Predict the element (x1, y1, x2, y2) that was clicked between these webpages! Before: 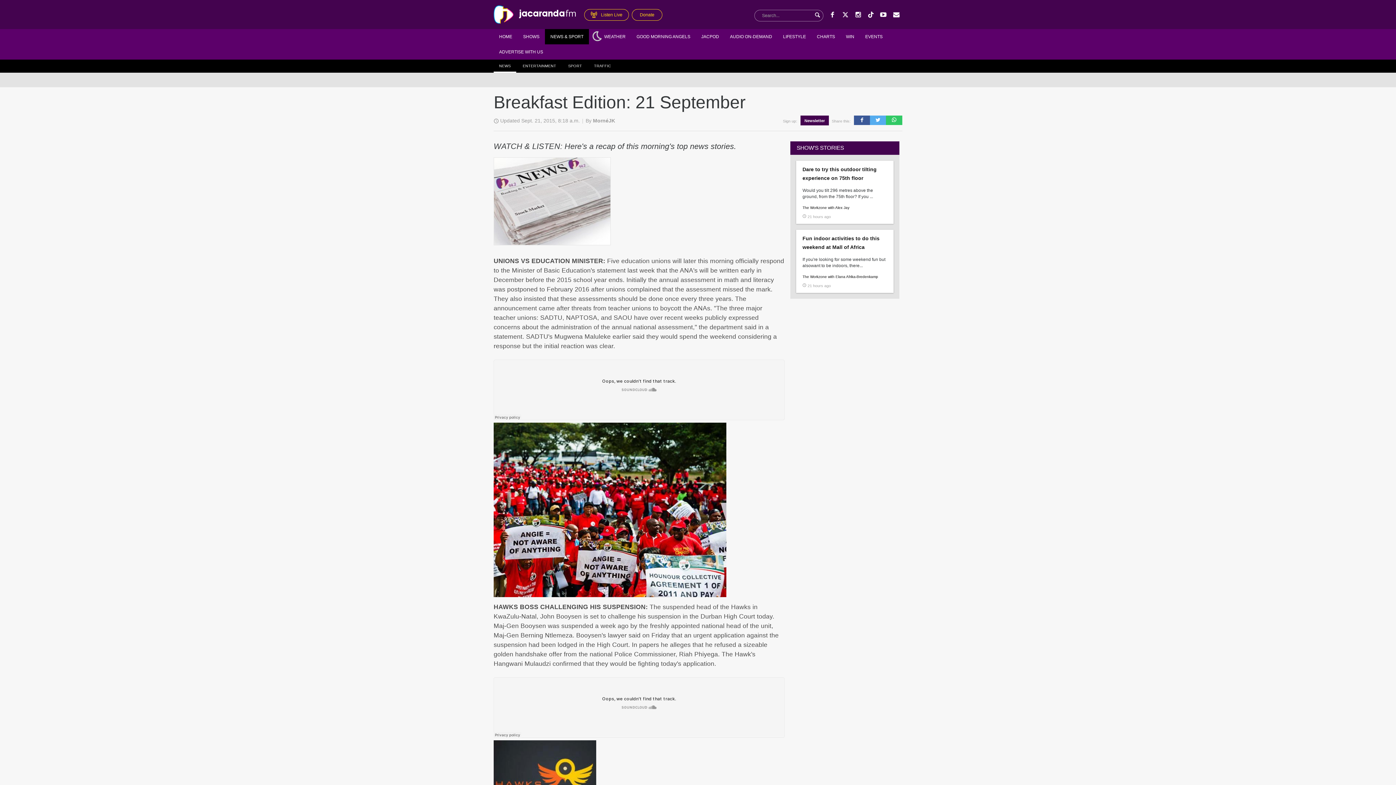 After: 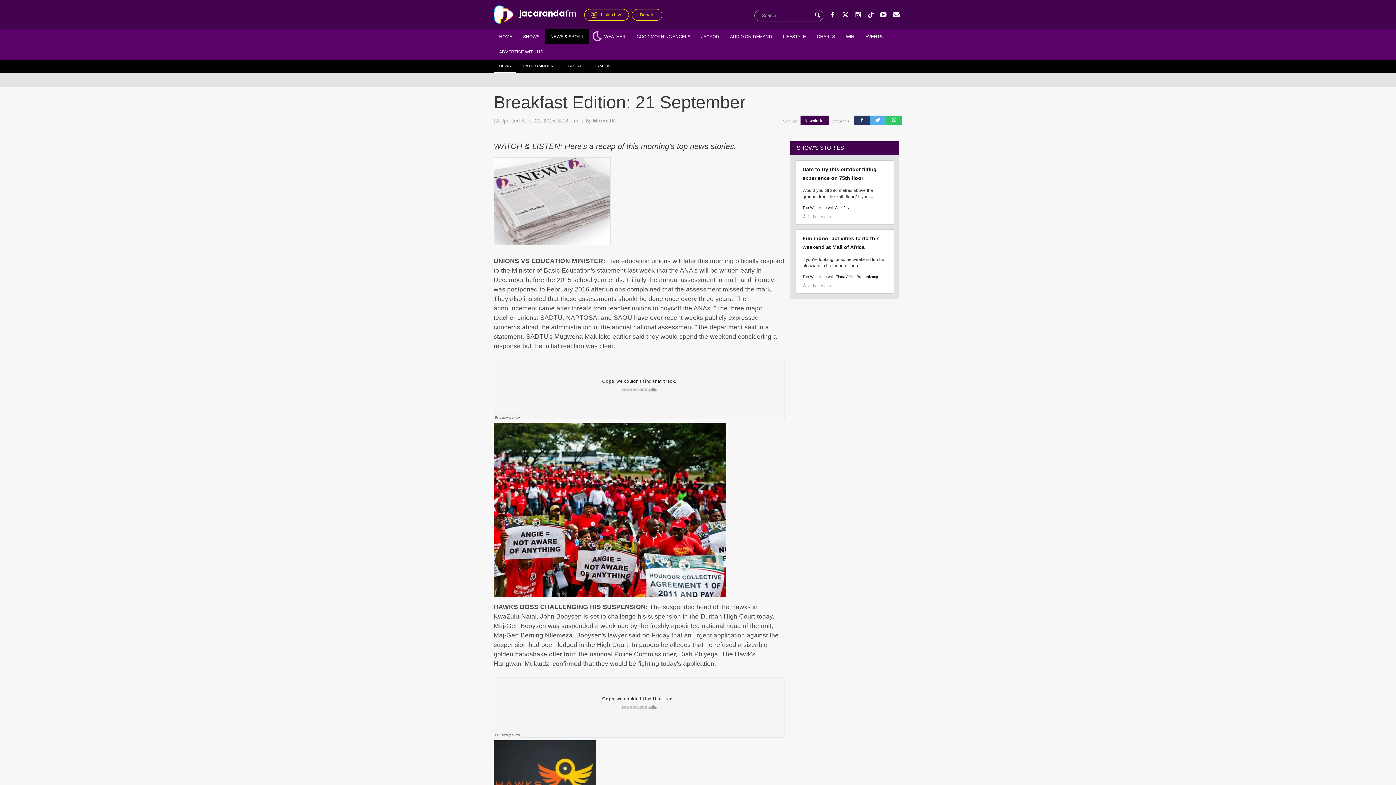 Action: bbox: (854, 115, 870, 125)